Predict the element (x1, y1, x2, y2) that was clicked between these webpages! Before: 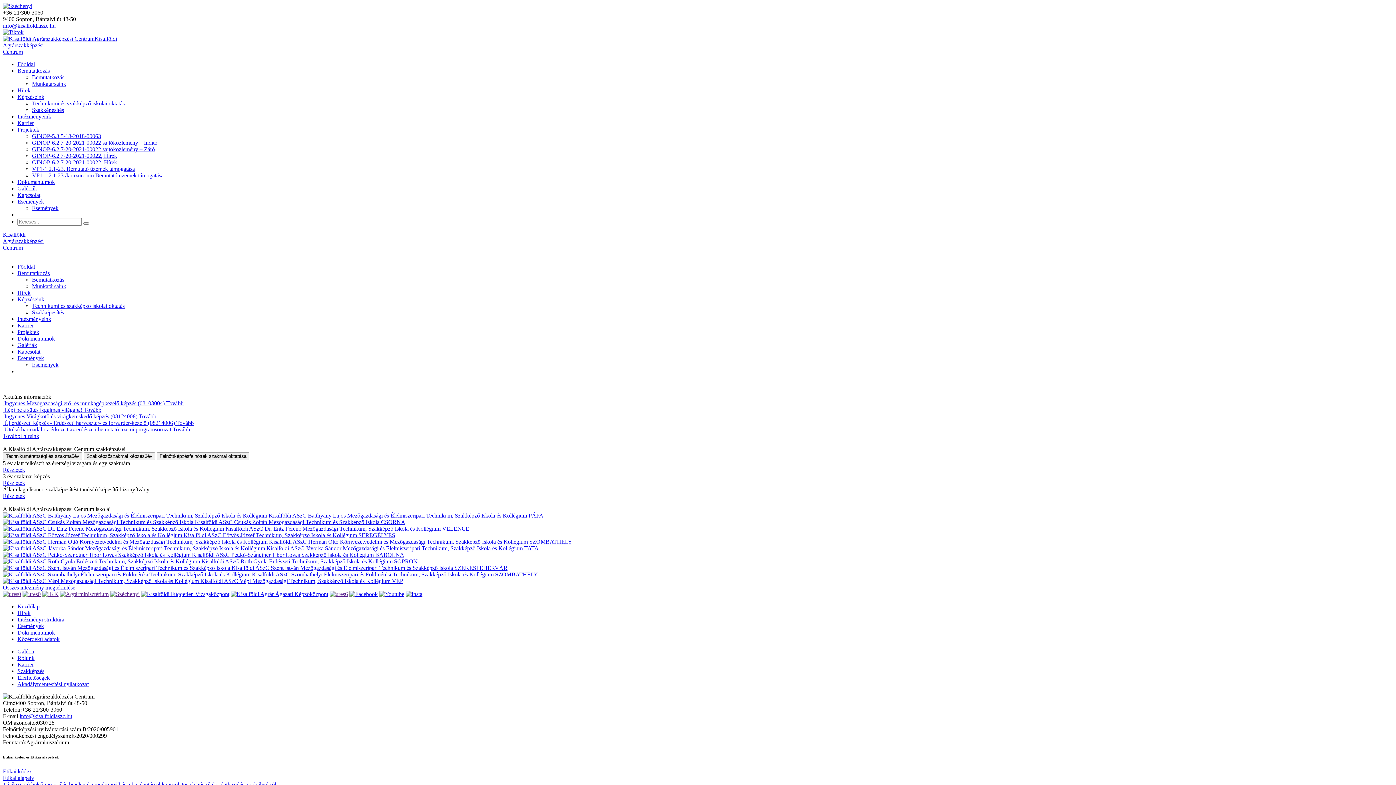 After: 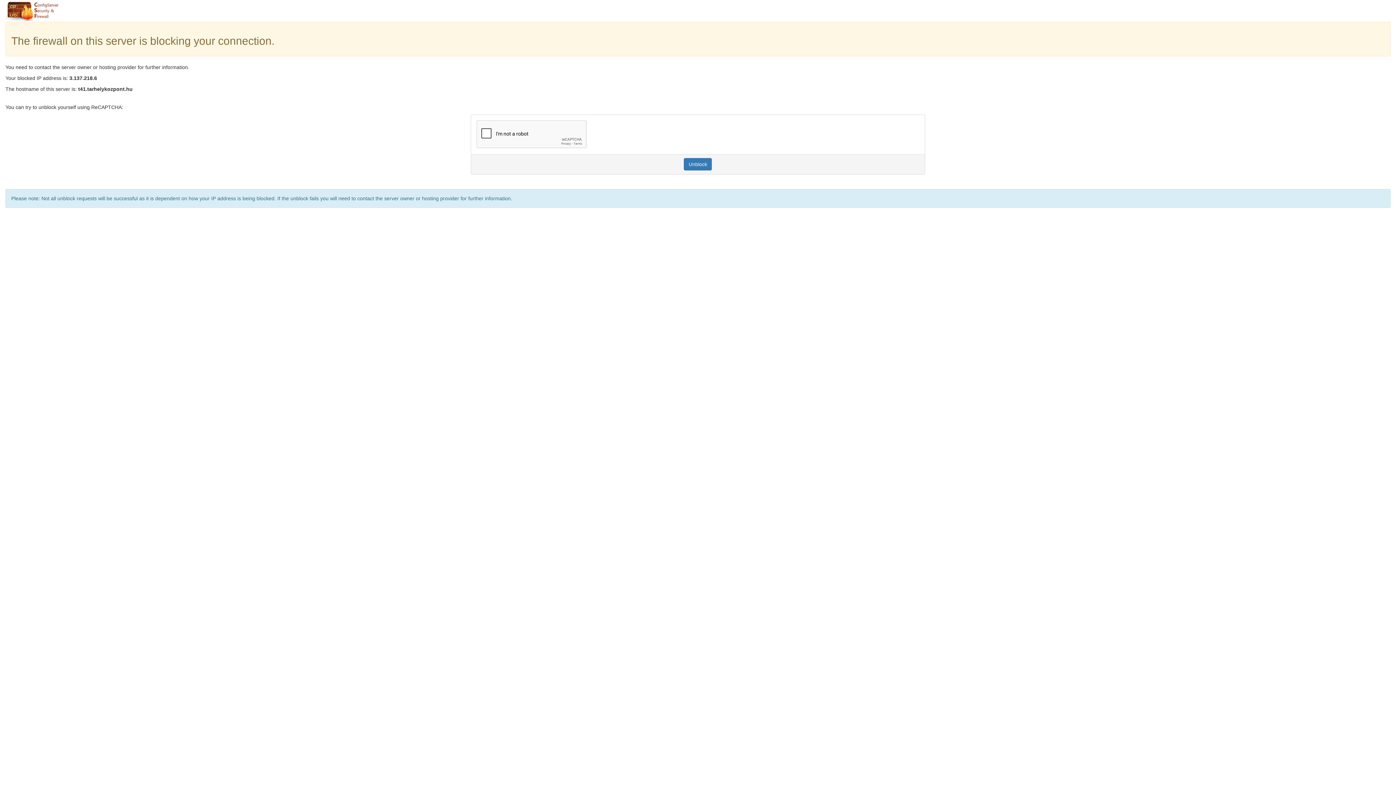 Action: bbox: (17, 270, 49, 276) label: Bemutatkozás